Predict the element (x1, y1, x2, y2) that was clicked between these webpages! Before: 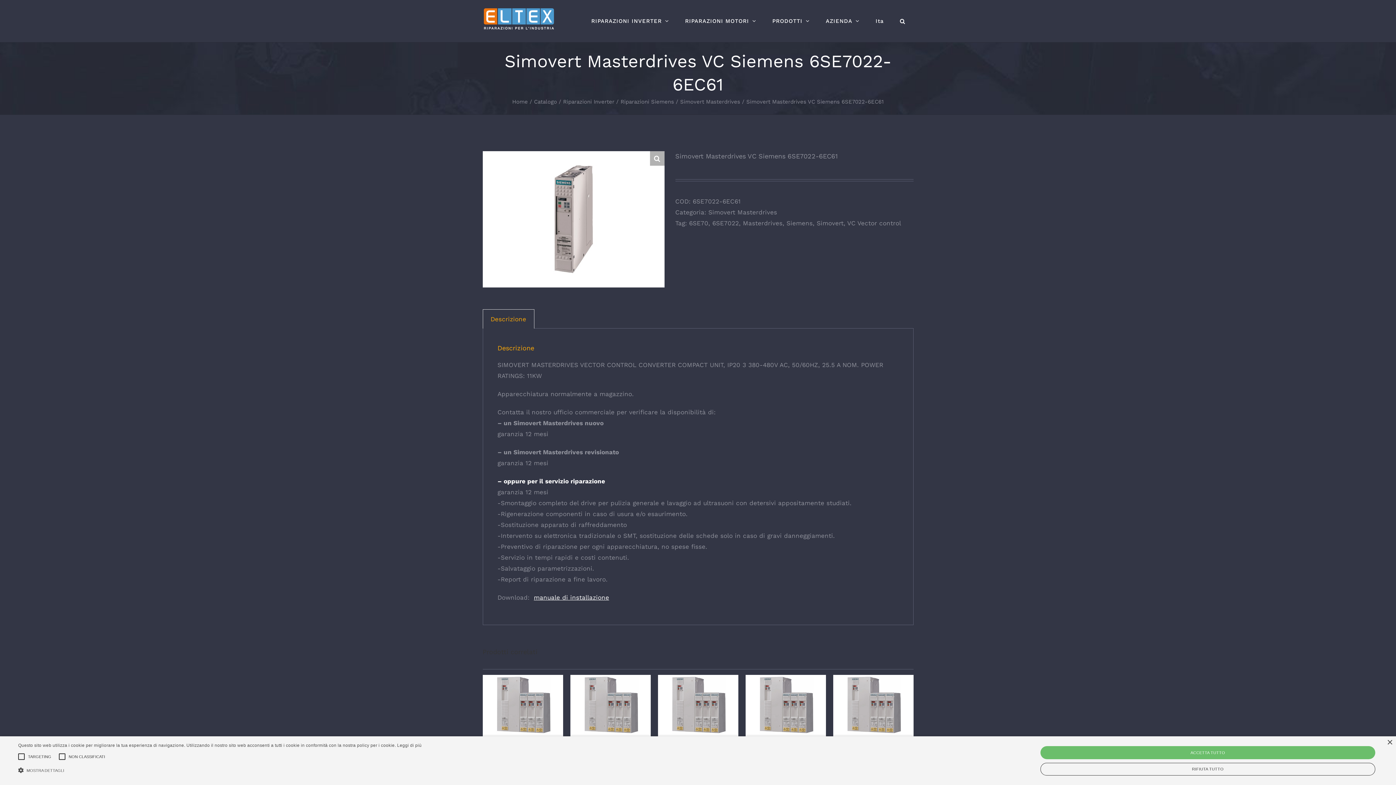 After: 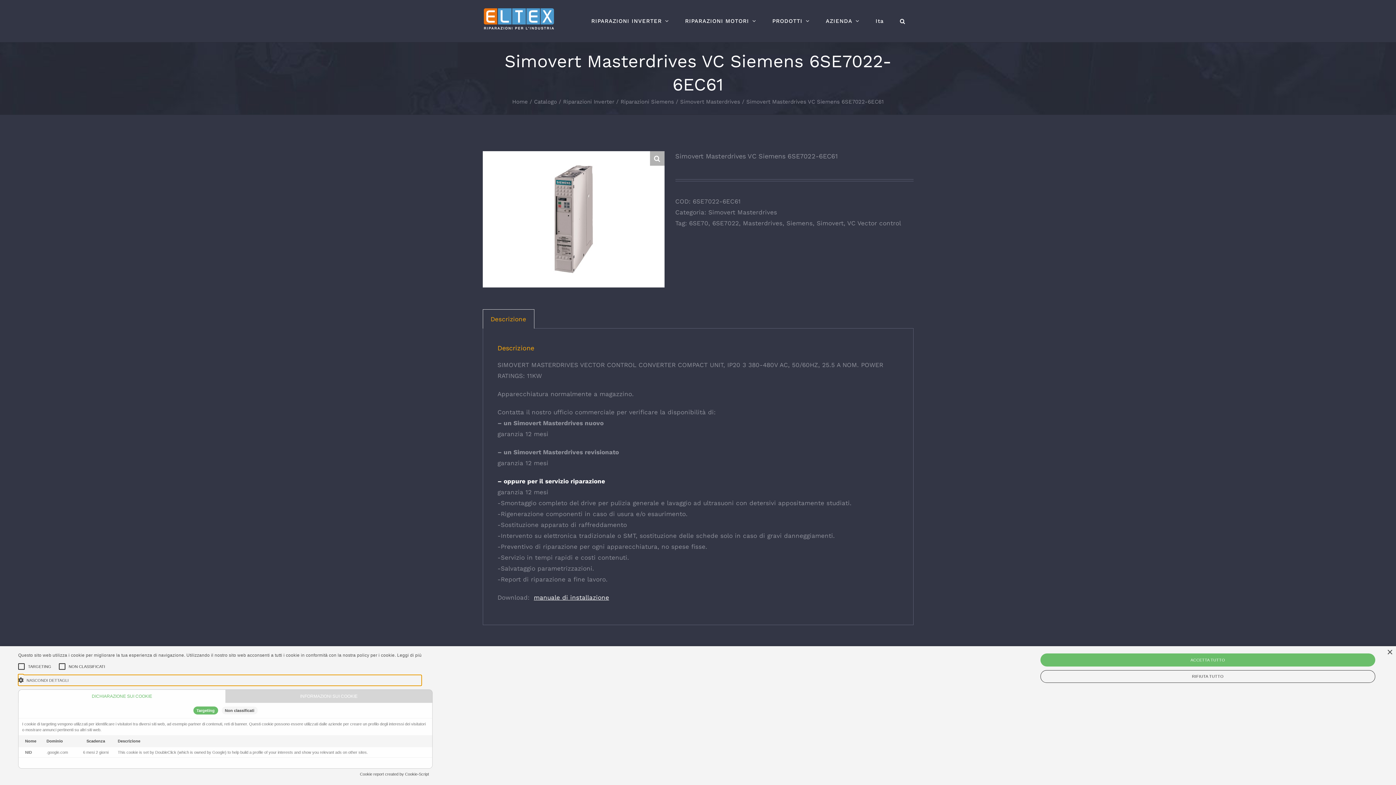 Action: bbox: (18, 765, 421, 776) label:  MOSTRA DETTAGLI